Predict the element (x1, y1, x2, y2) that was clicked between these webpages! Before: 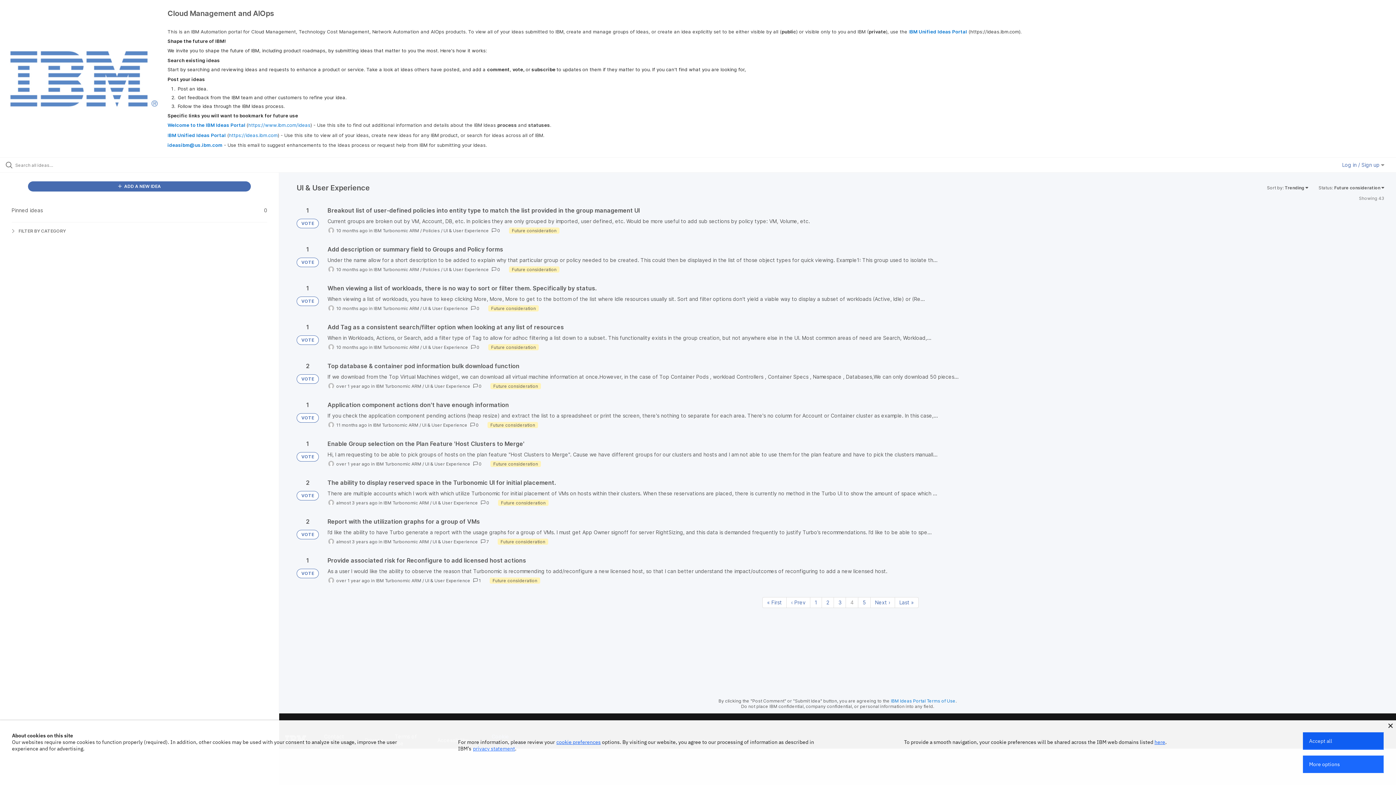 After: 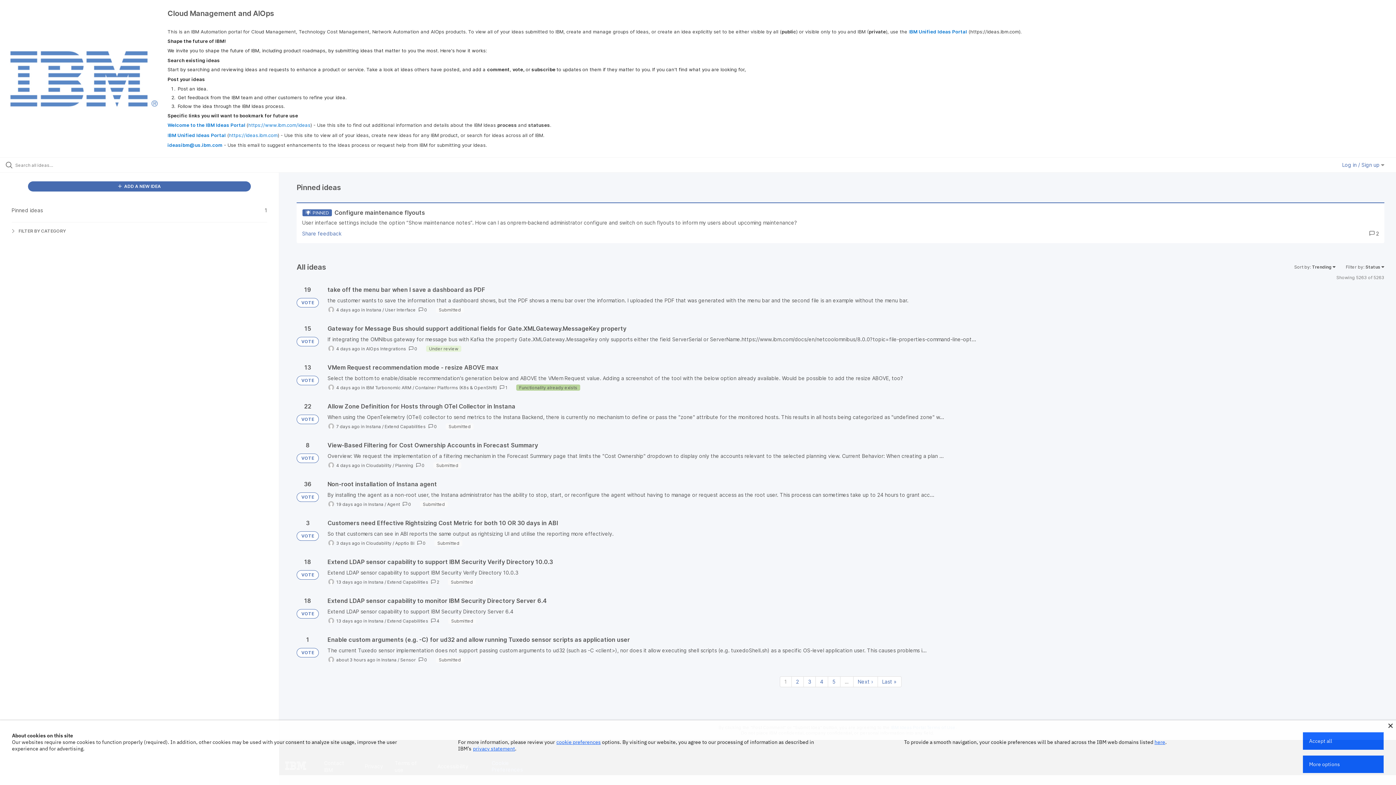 Action: label: VOTE bbox: (296, 257, 318, 267)